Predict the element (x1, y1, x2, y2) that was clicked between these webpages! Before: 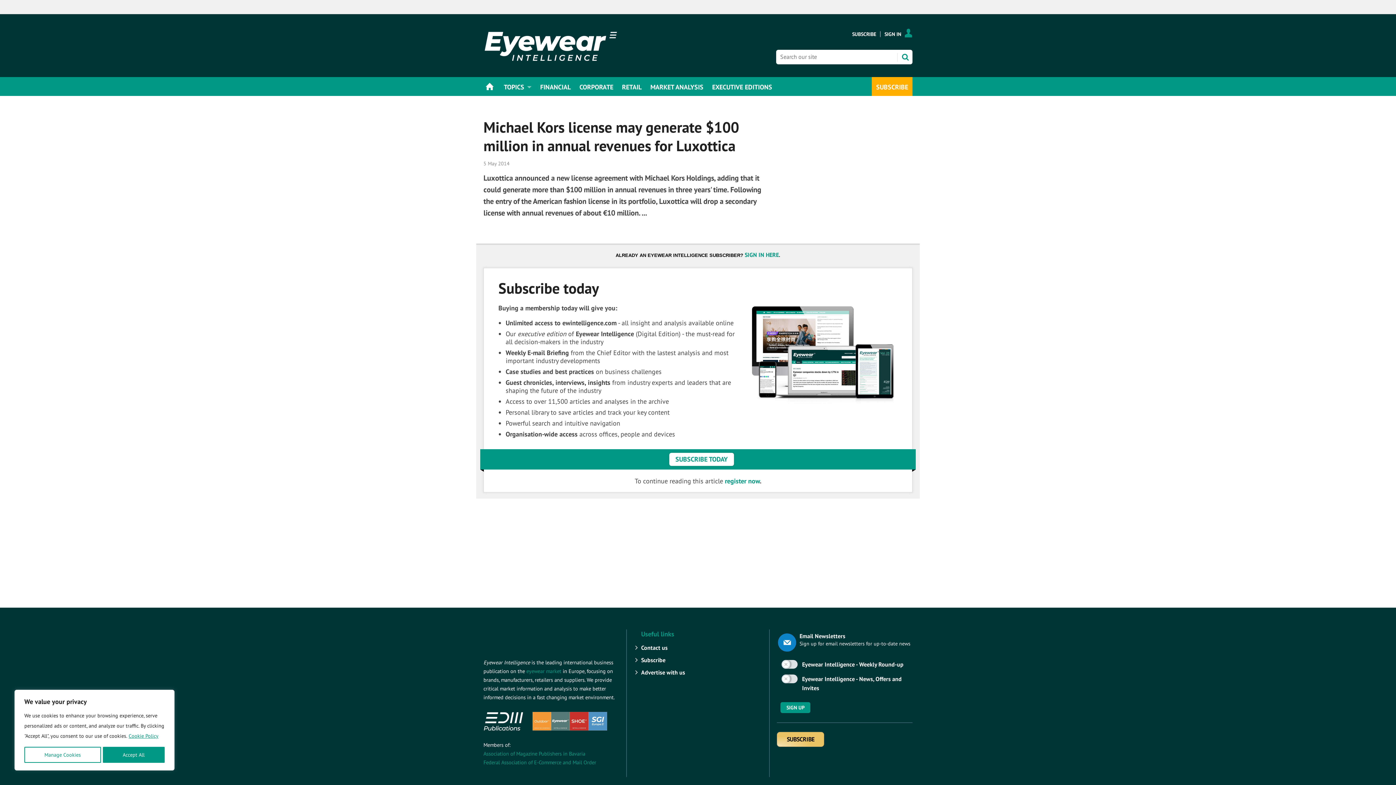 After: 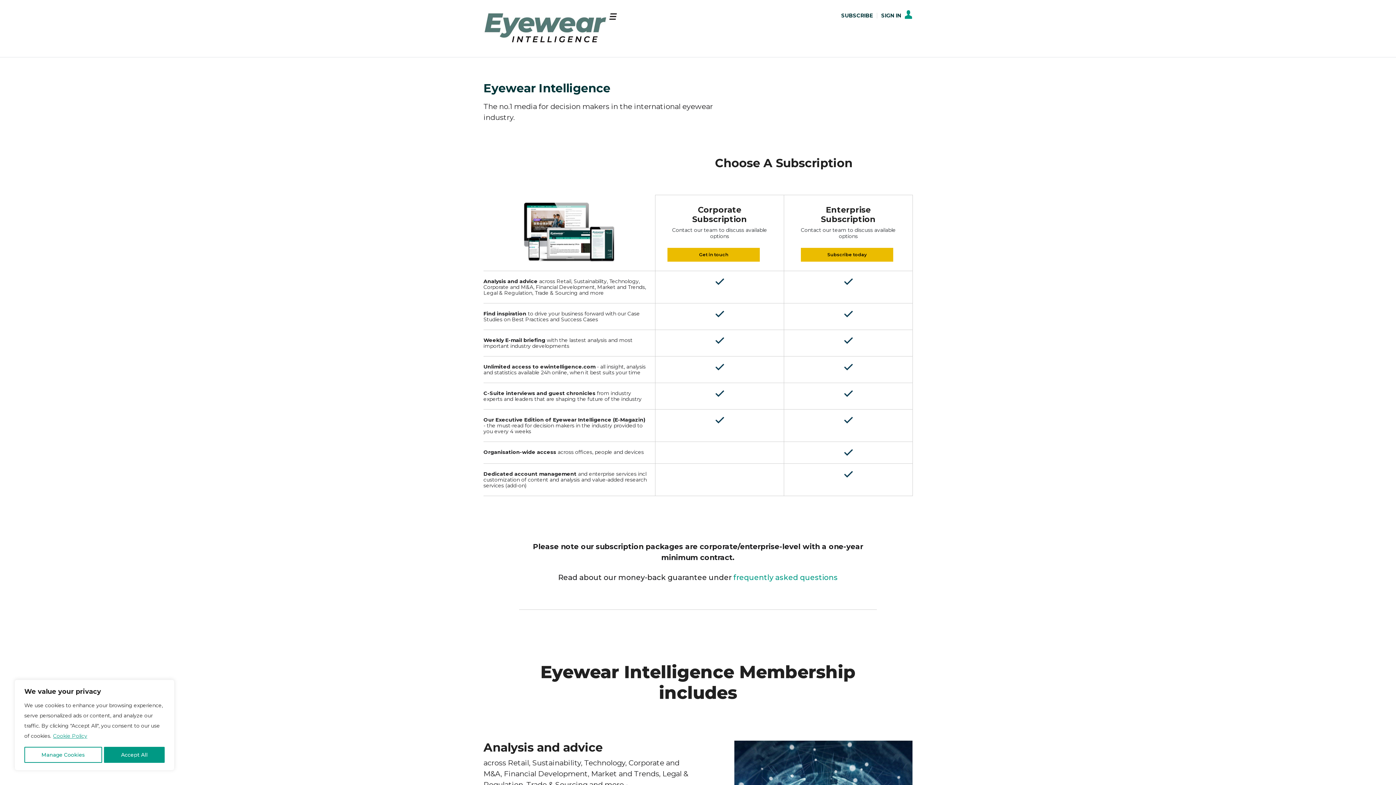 Action: bbox: (777, 732, 824, 747) label: SUBSCRIBE